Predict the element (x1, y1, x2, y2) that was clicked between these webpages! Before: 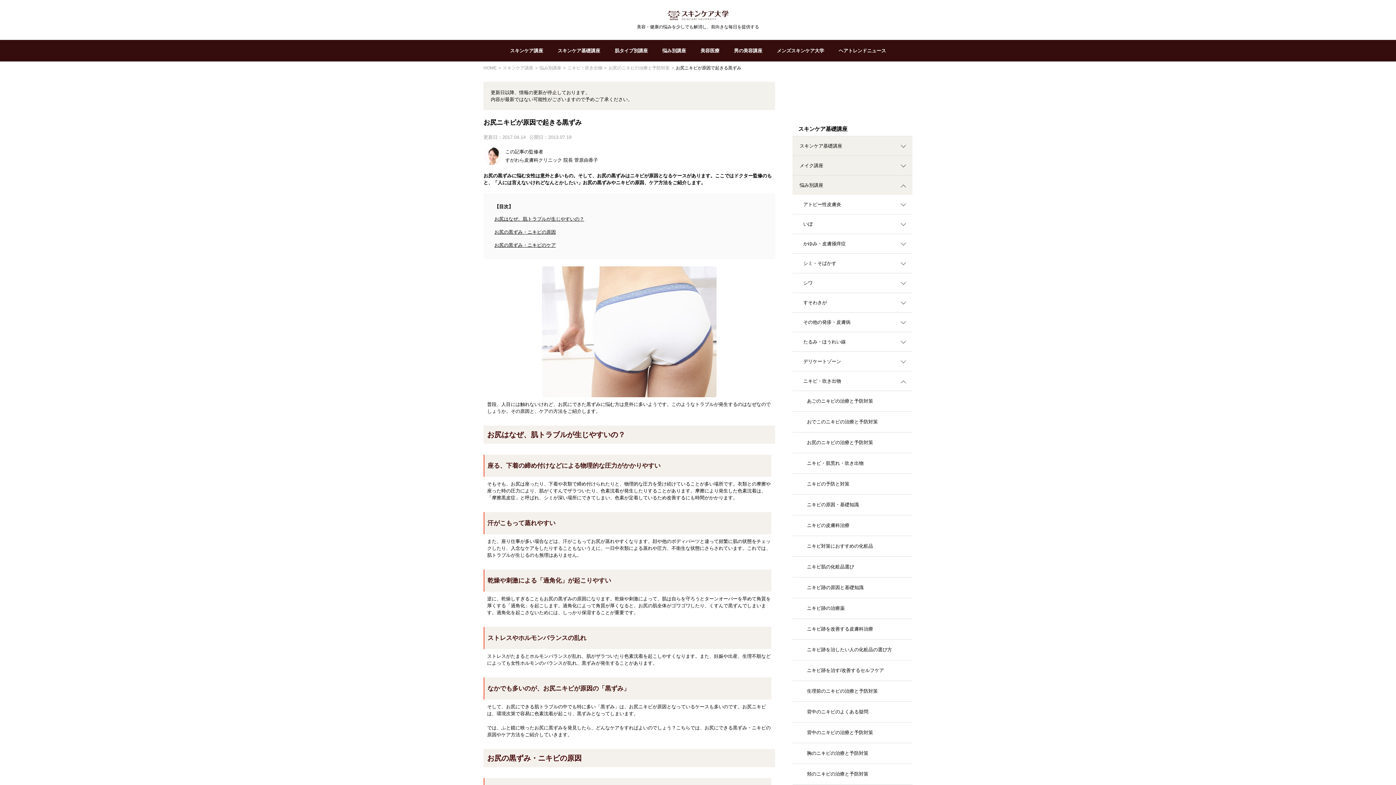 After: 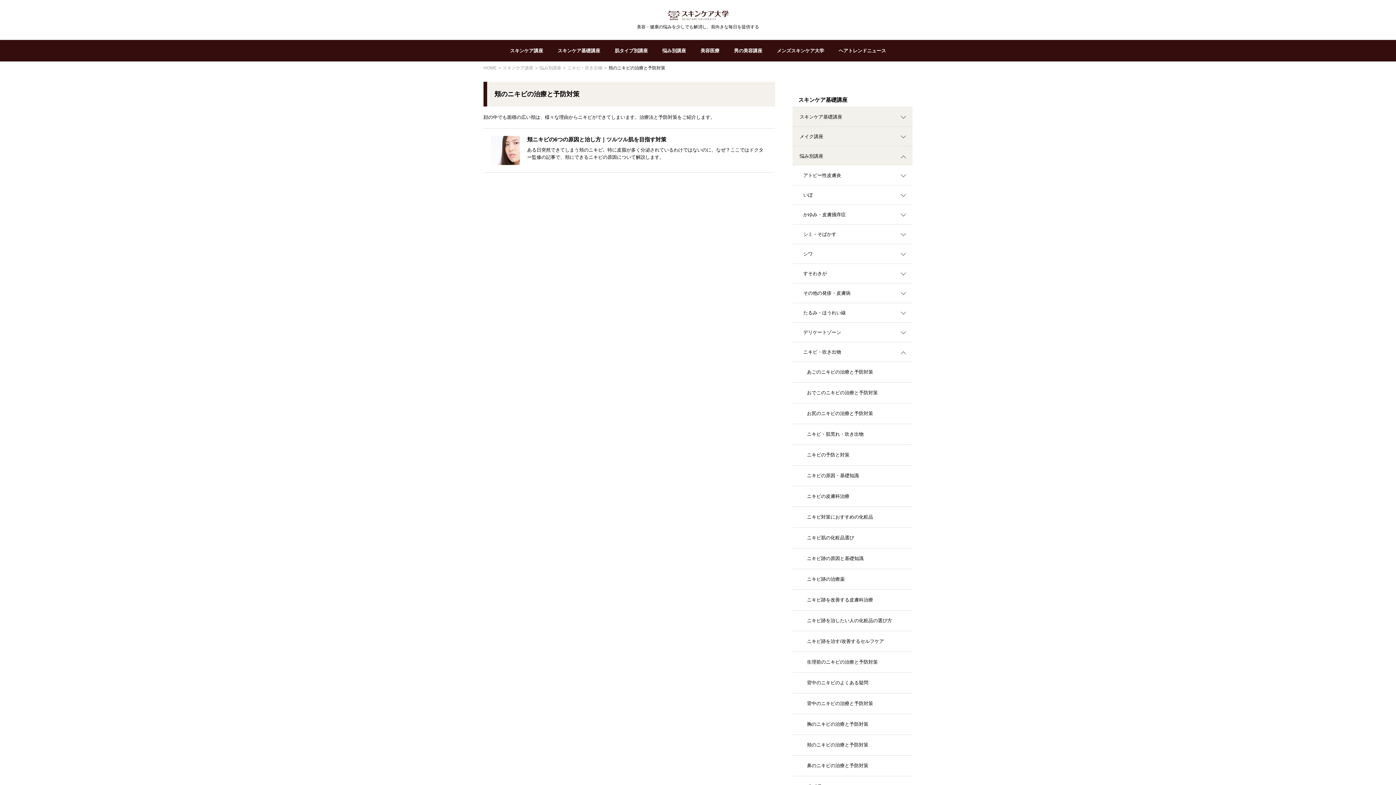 Action: bbox: (792, 764, 912, 784) label: 頬のニキビの治療と予防対策